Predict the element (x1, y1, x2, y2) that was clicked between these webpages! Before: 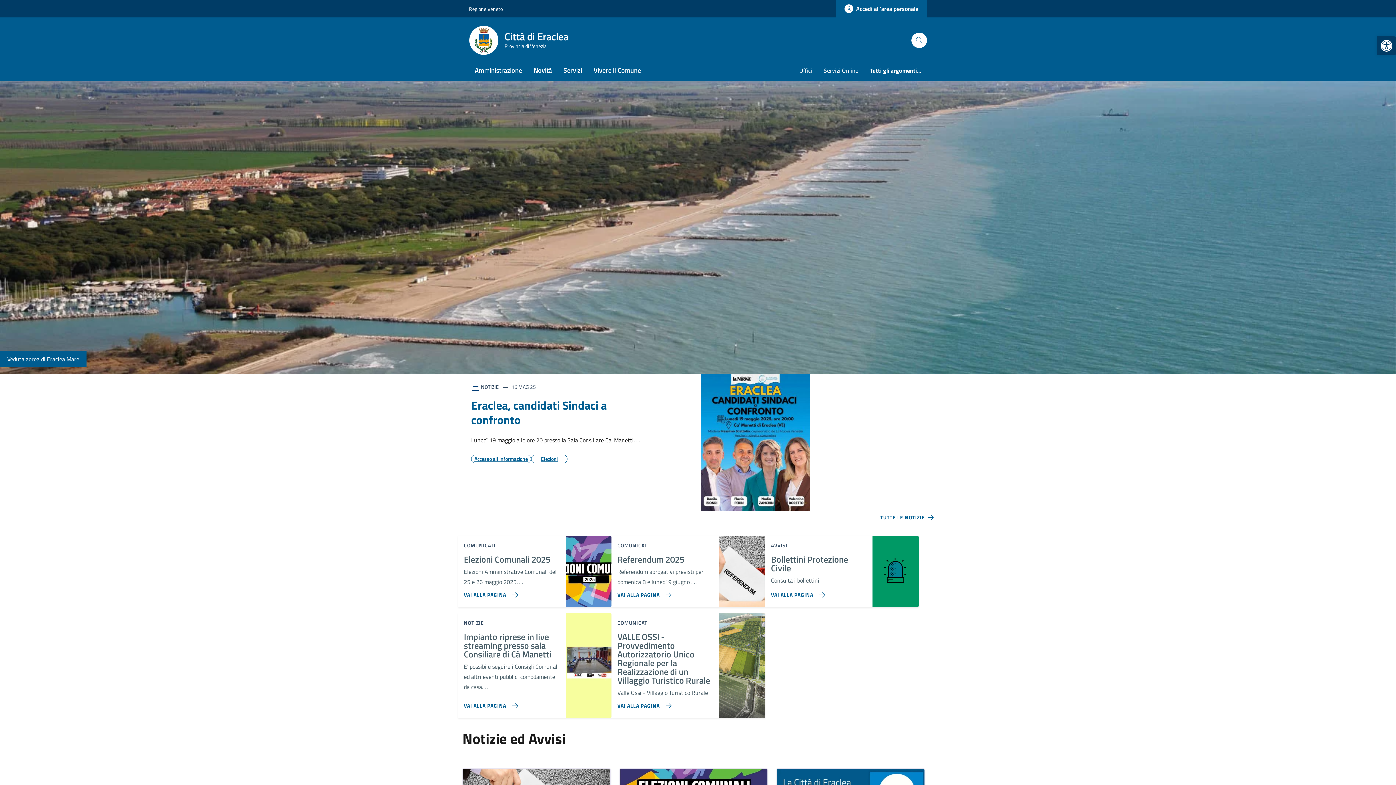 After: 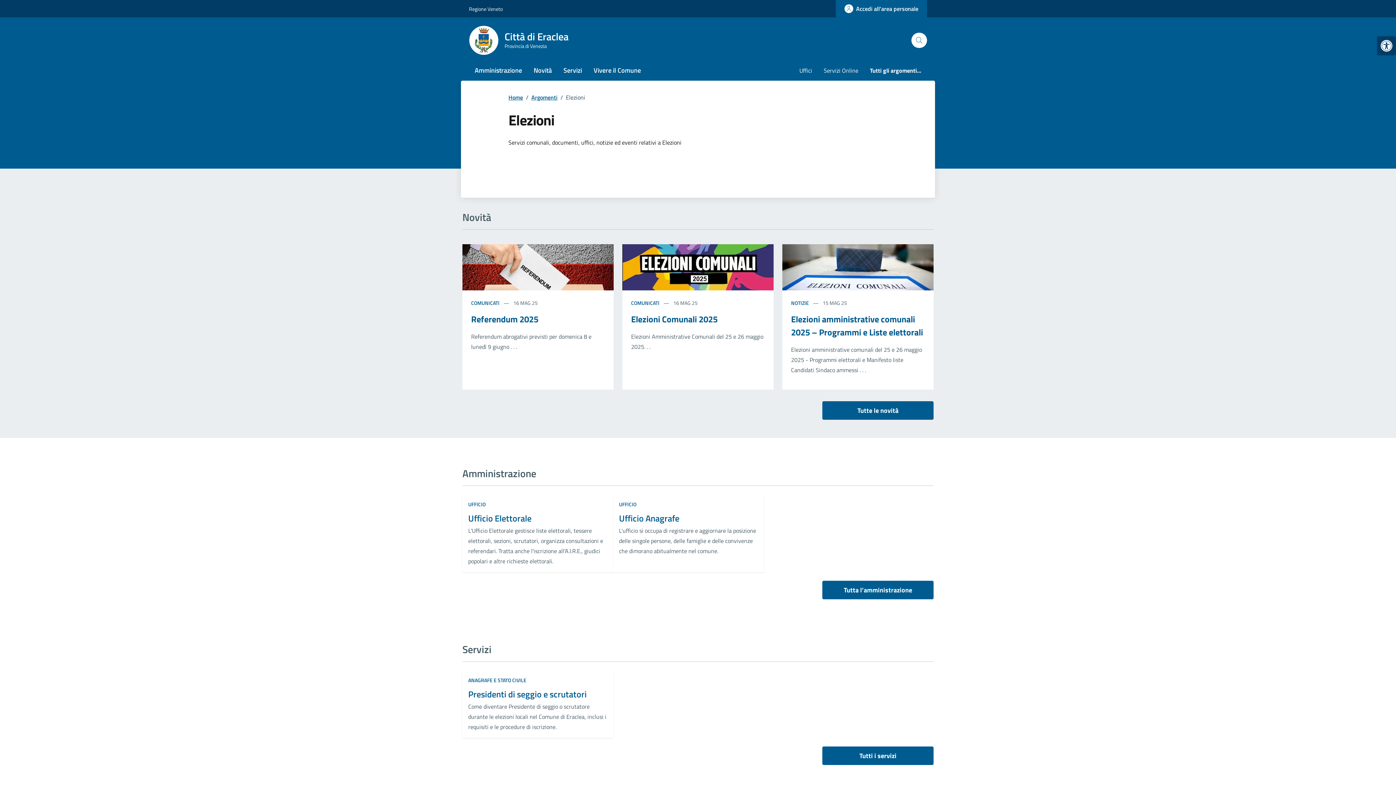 Action: label: Elezioni bbox: (531, 454, 567, 463)